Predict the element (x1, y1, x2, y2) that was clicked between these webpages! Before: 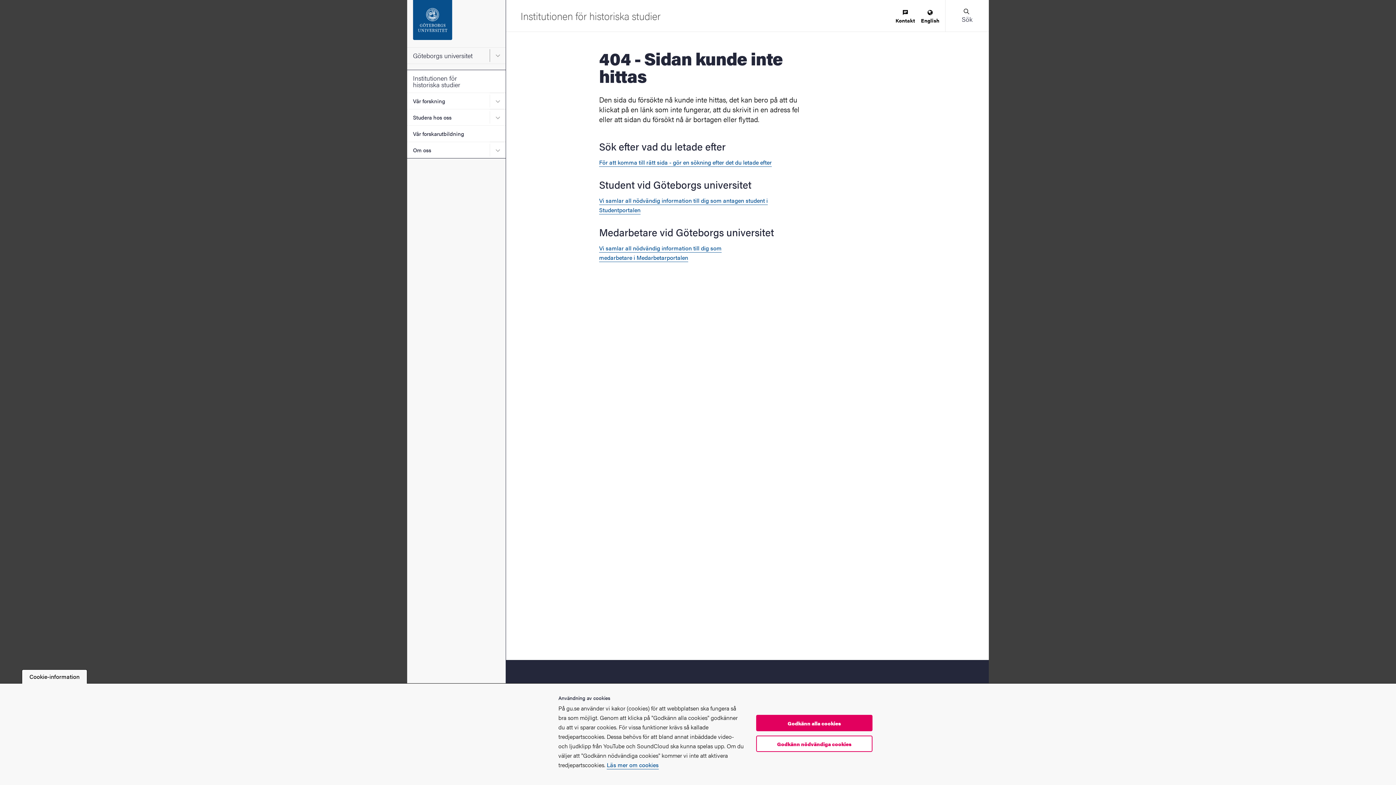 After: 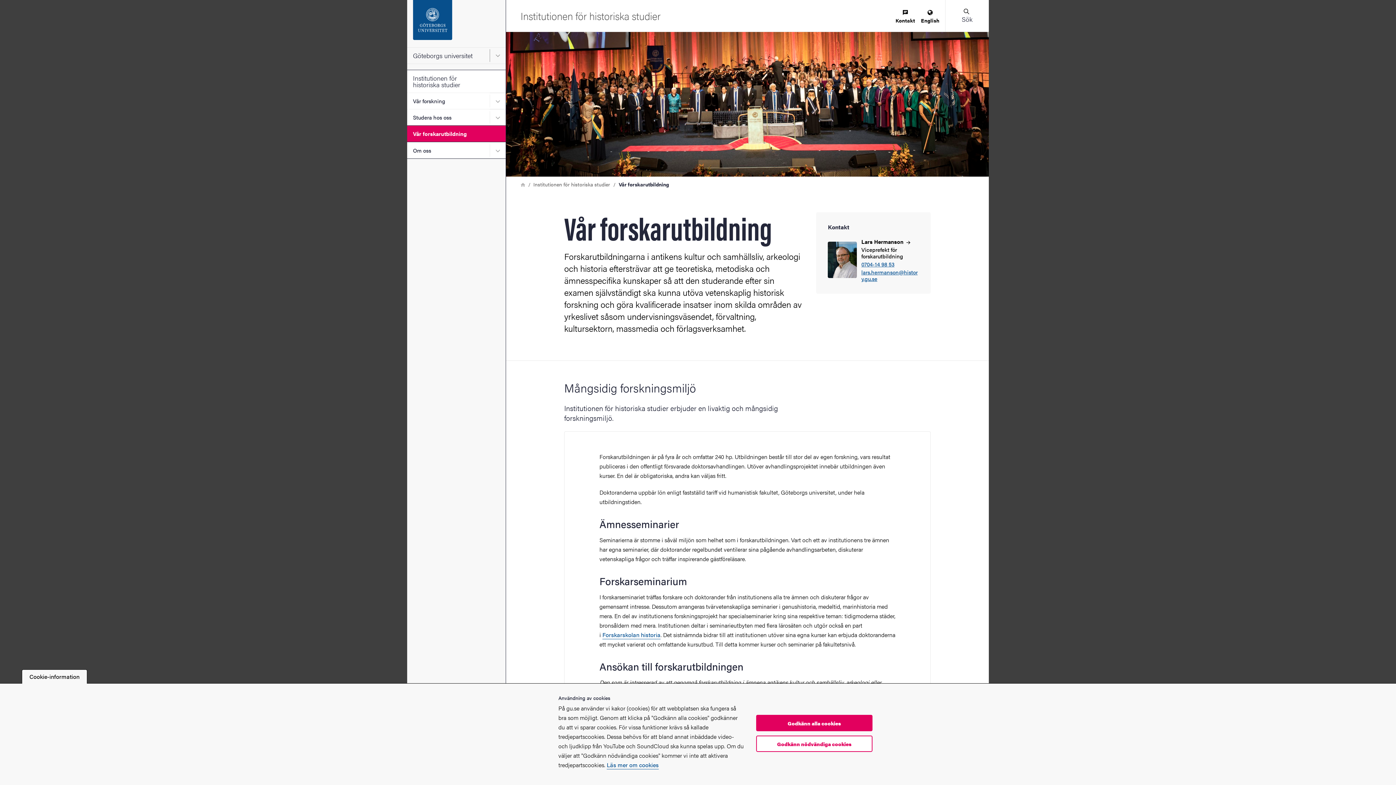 Action: bbox: (407, 125, 505, 141) label: Vår forskarutbildning